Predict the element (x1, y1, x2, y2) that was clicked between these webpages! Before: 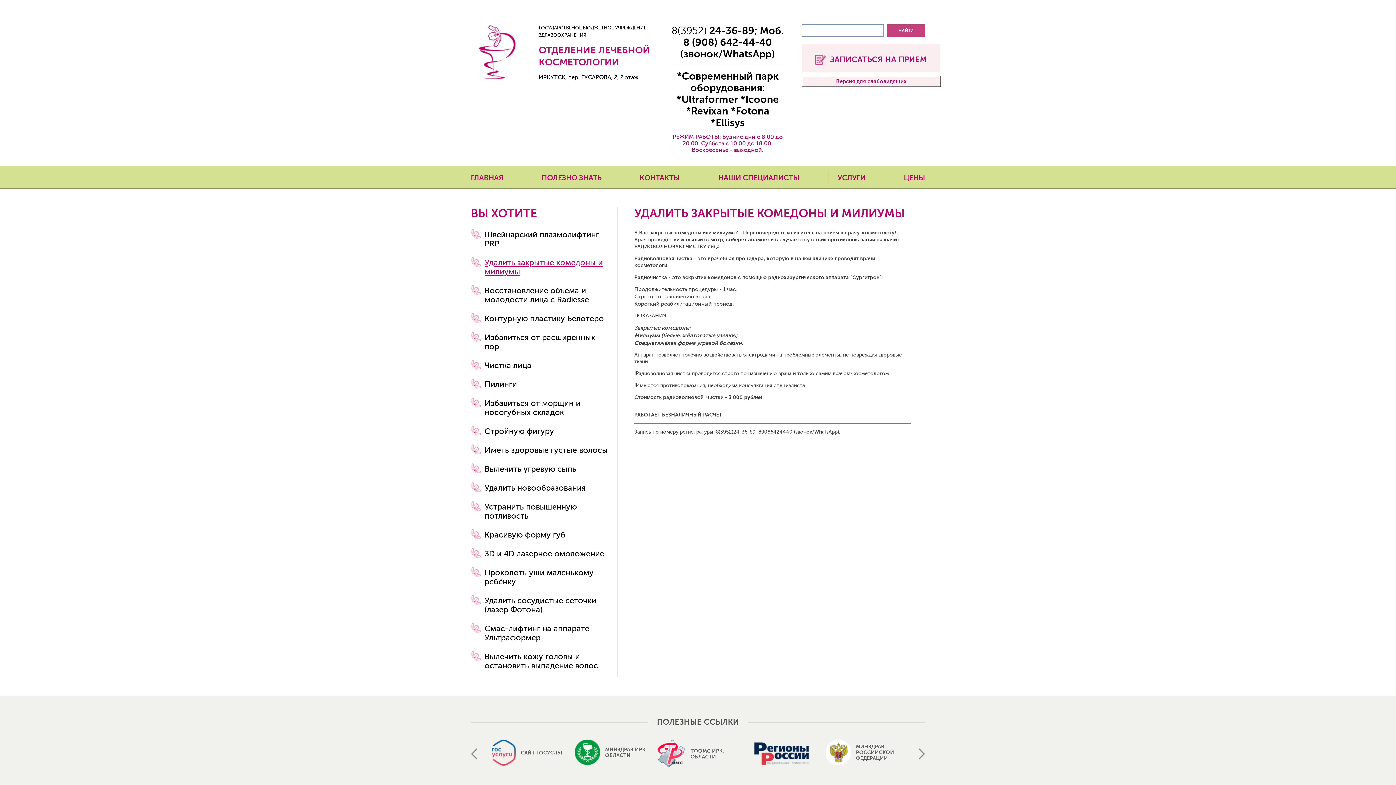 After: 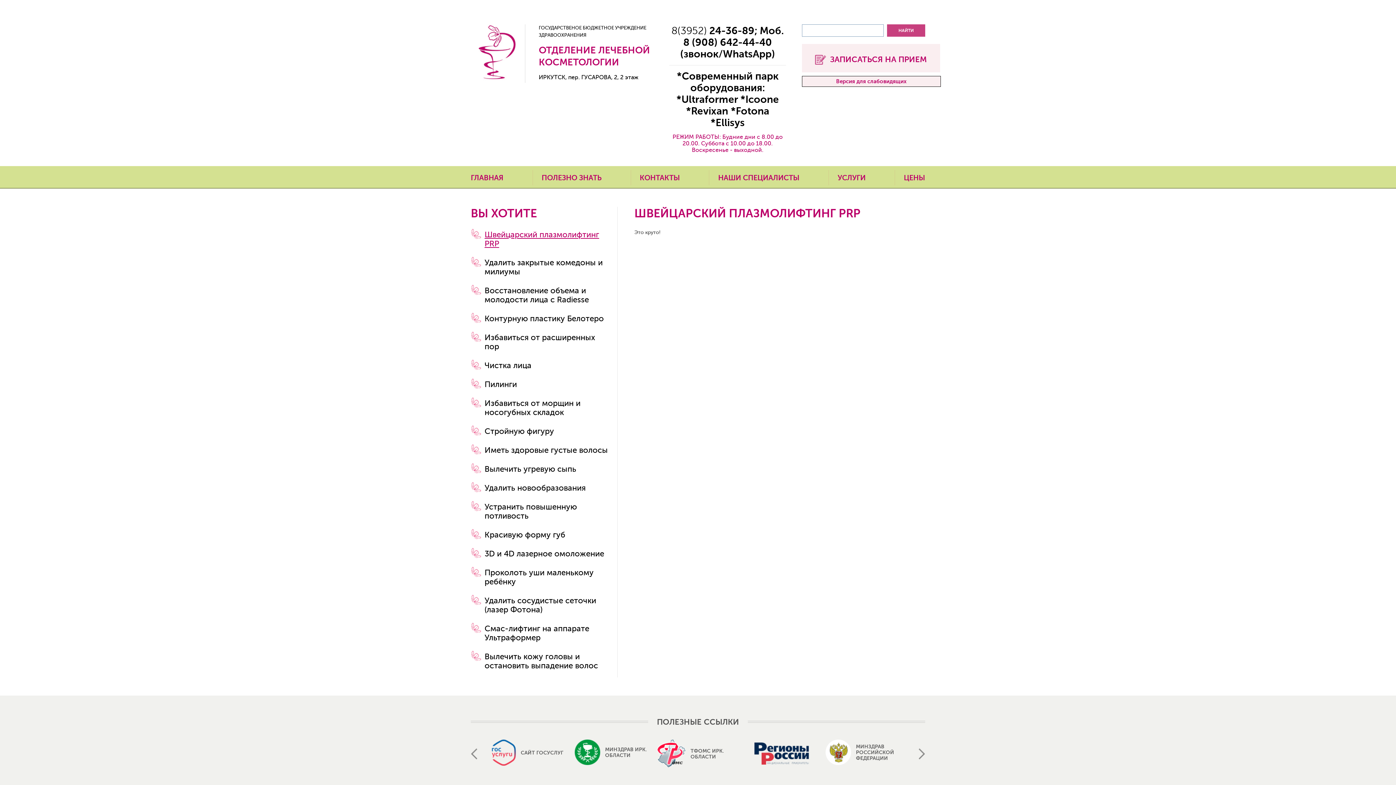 Action: label: Швейцарский плазмолифтинг PRP bbox: (470, 230, 610, 248)